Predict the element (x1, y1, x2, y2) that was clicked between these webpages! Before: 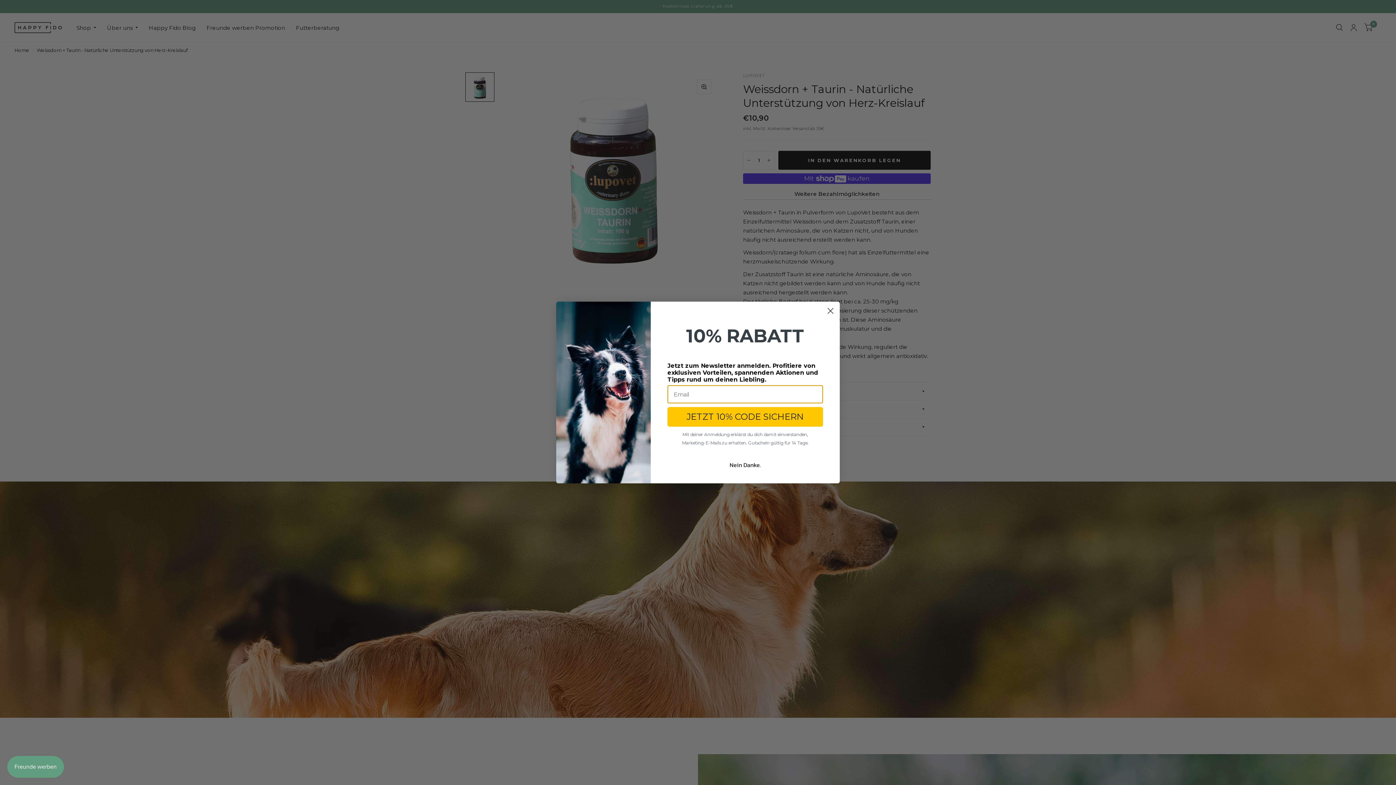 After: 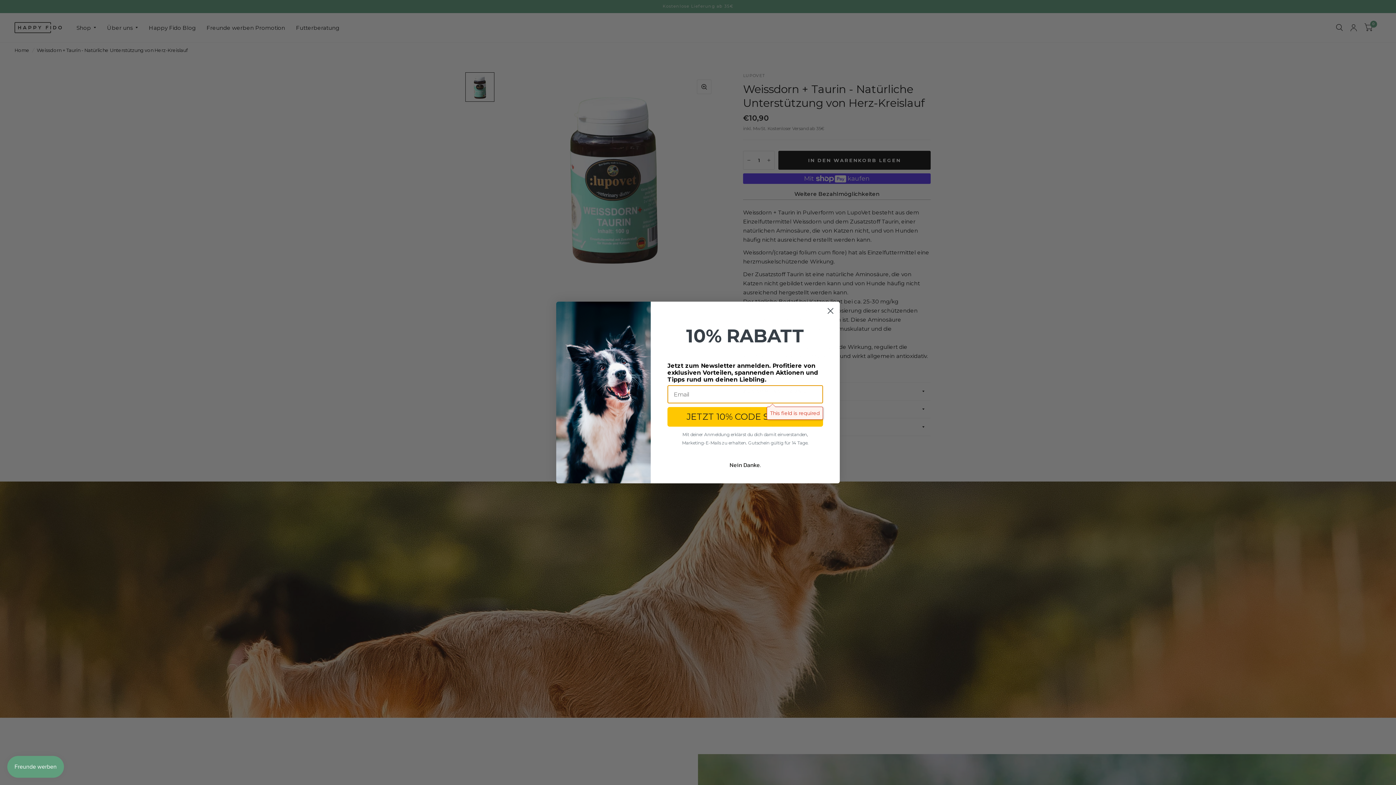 Action: bbox: (667, 423, 823, 443) label: JETZT 10% CODE SICHERN